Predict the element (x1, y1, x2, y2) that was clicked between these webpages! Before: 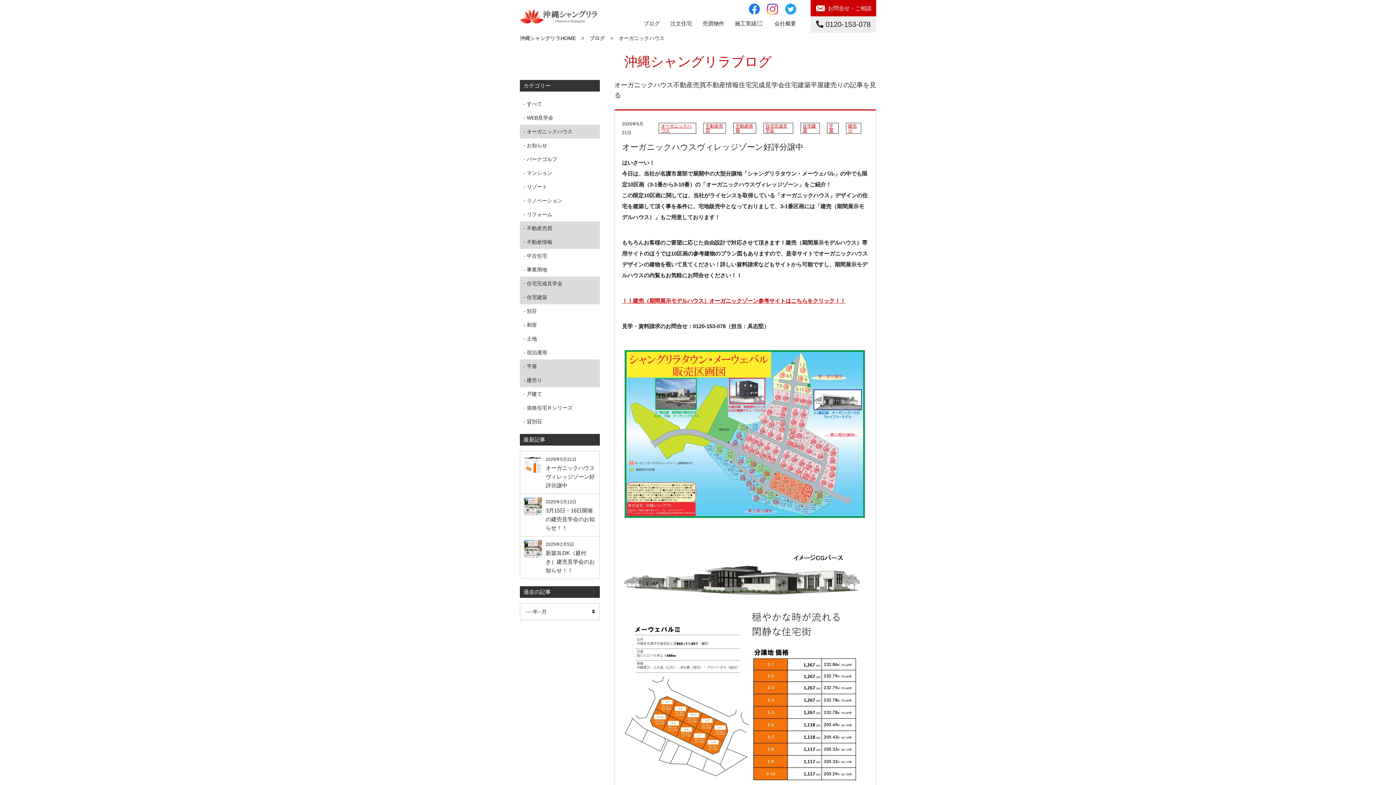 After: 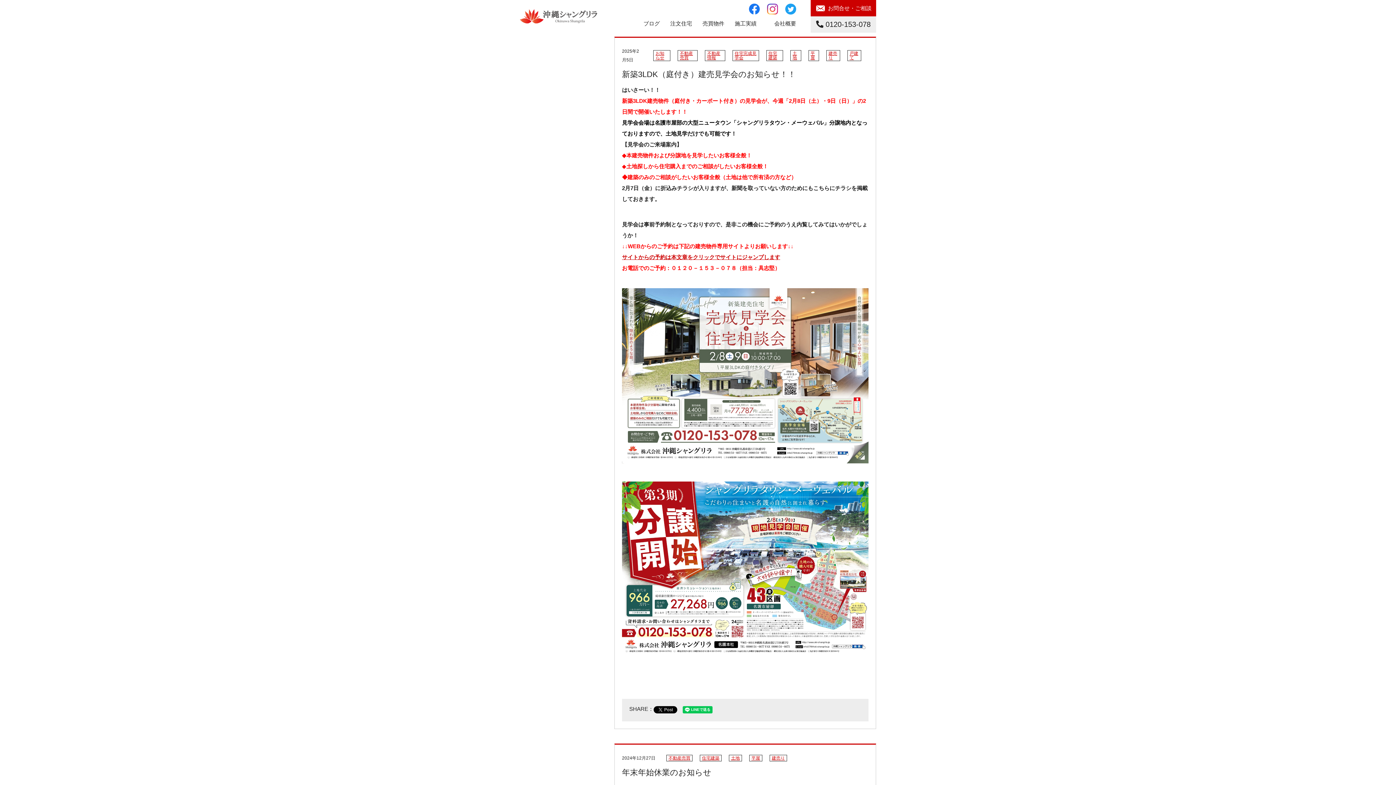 Action: label: 2025年2月5日
新築3LDK（庭付き）建売見学会のお知らせ！！ bbox: (520, 536, 600, 579)